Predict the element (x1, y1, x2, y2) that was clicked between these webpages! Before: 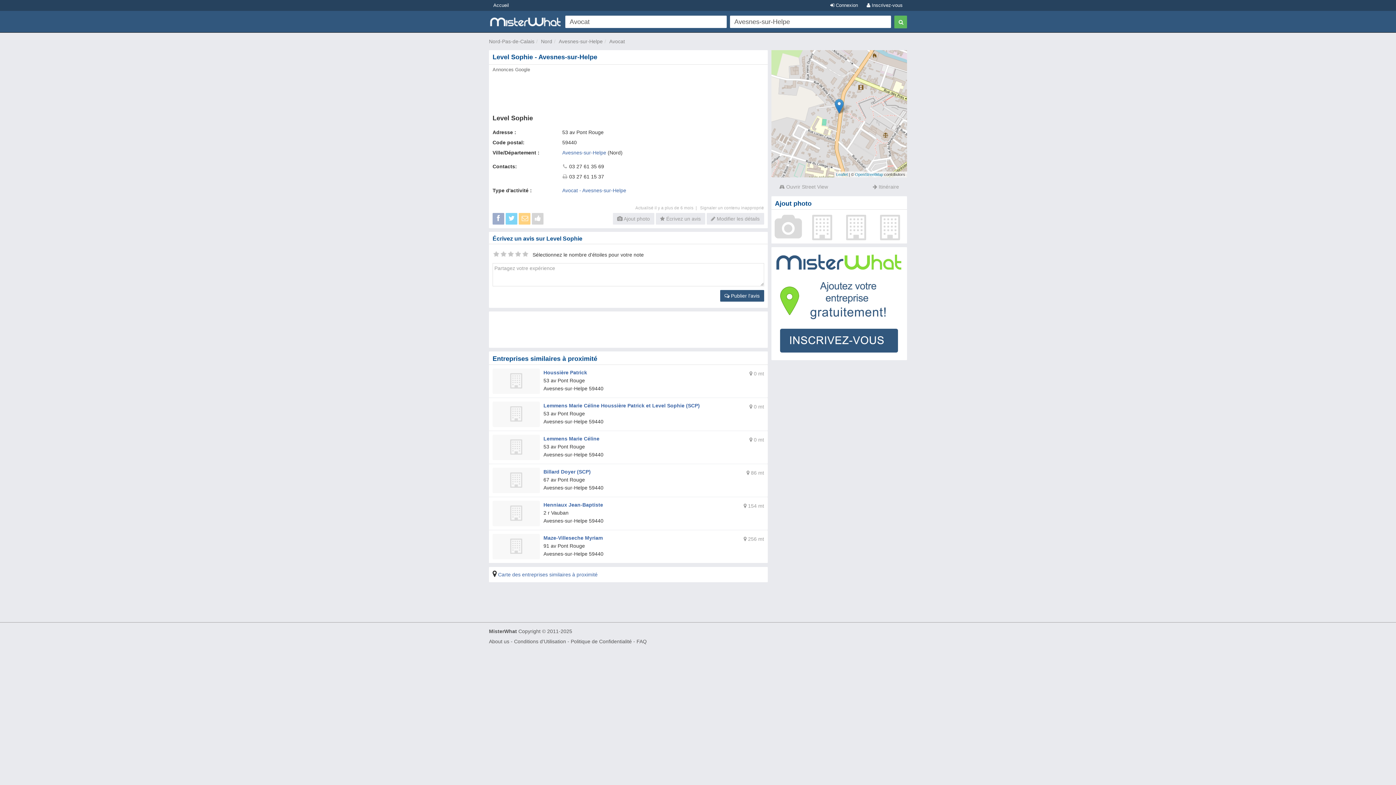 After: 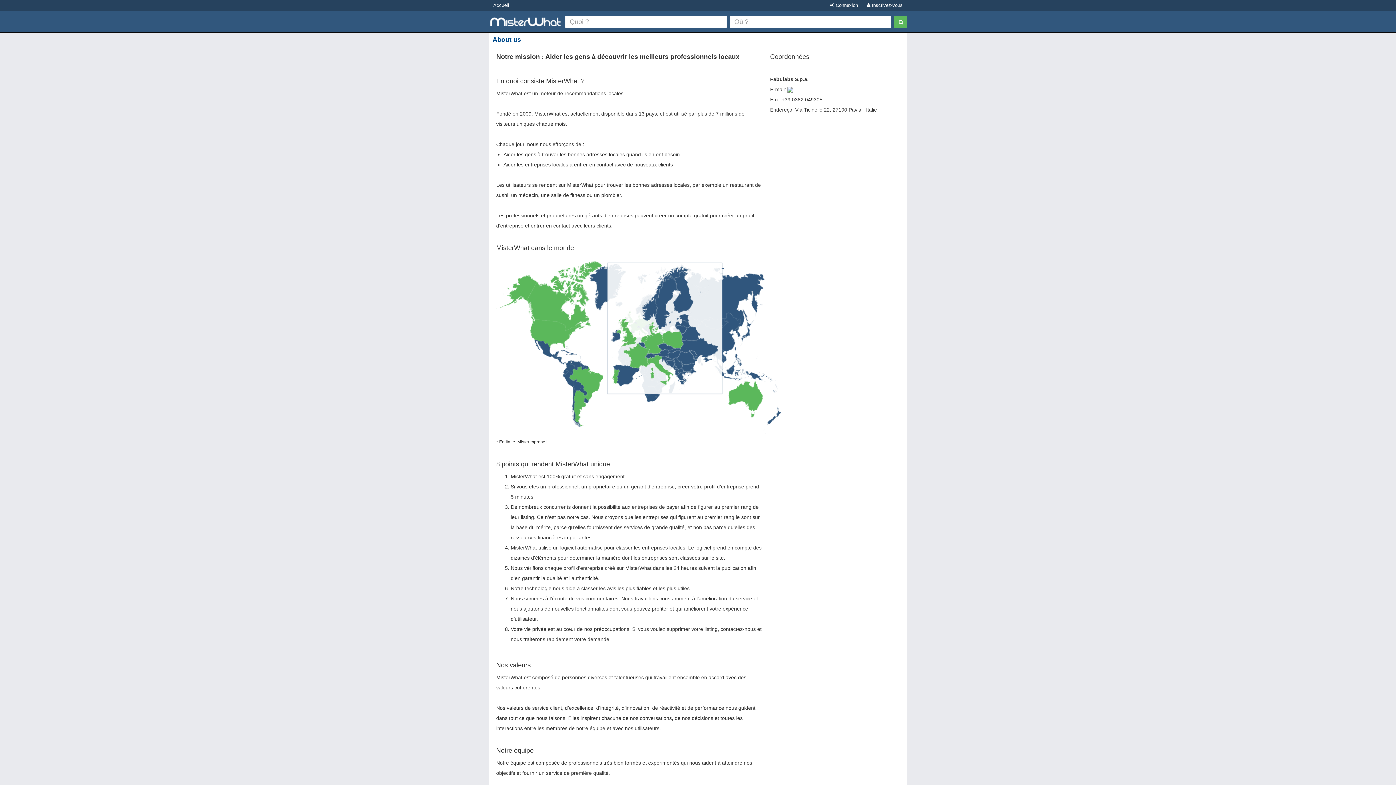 Action: label: About us bbox: (489, 638, 509, 644)